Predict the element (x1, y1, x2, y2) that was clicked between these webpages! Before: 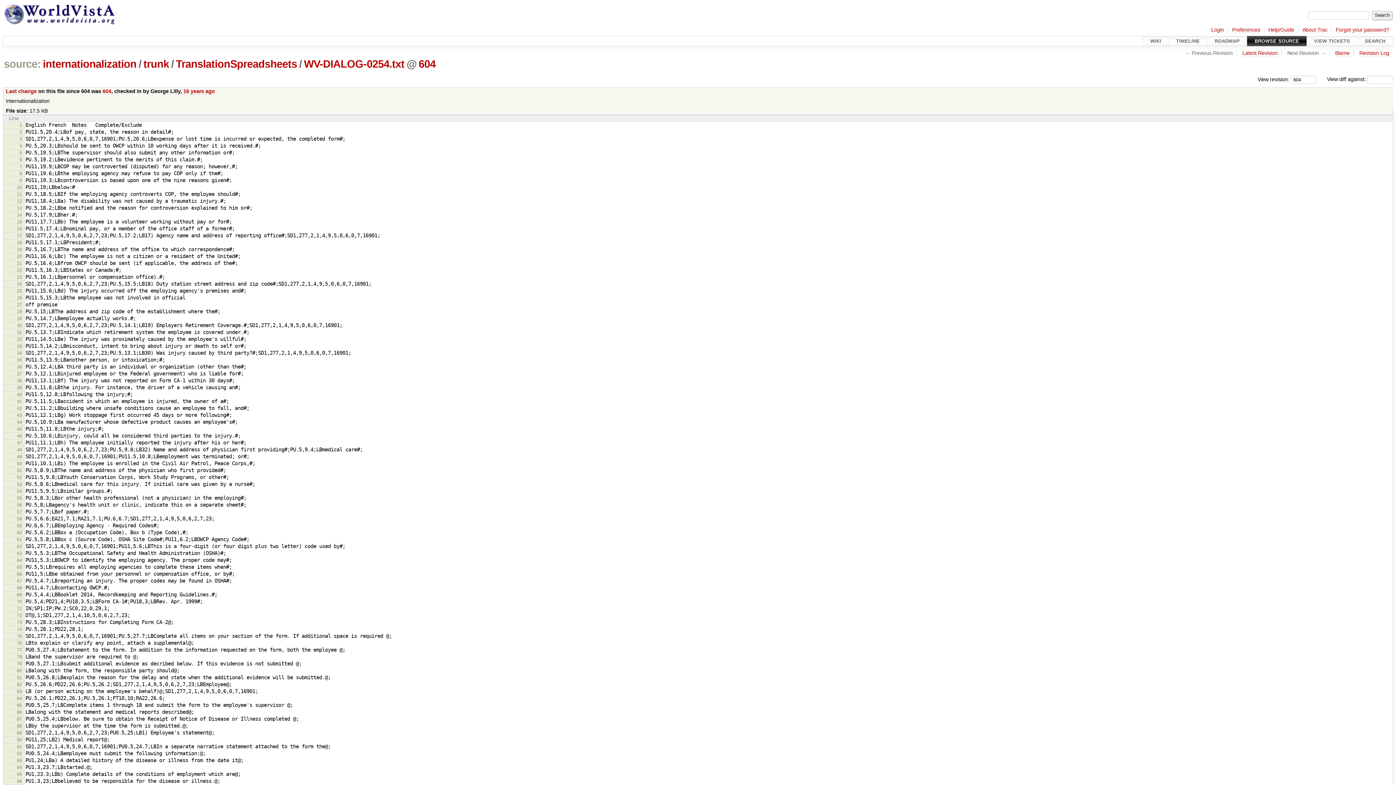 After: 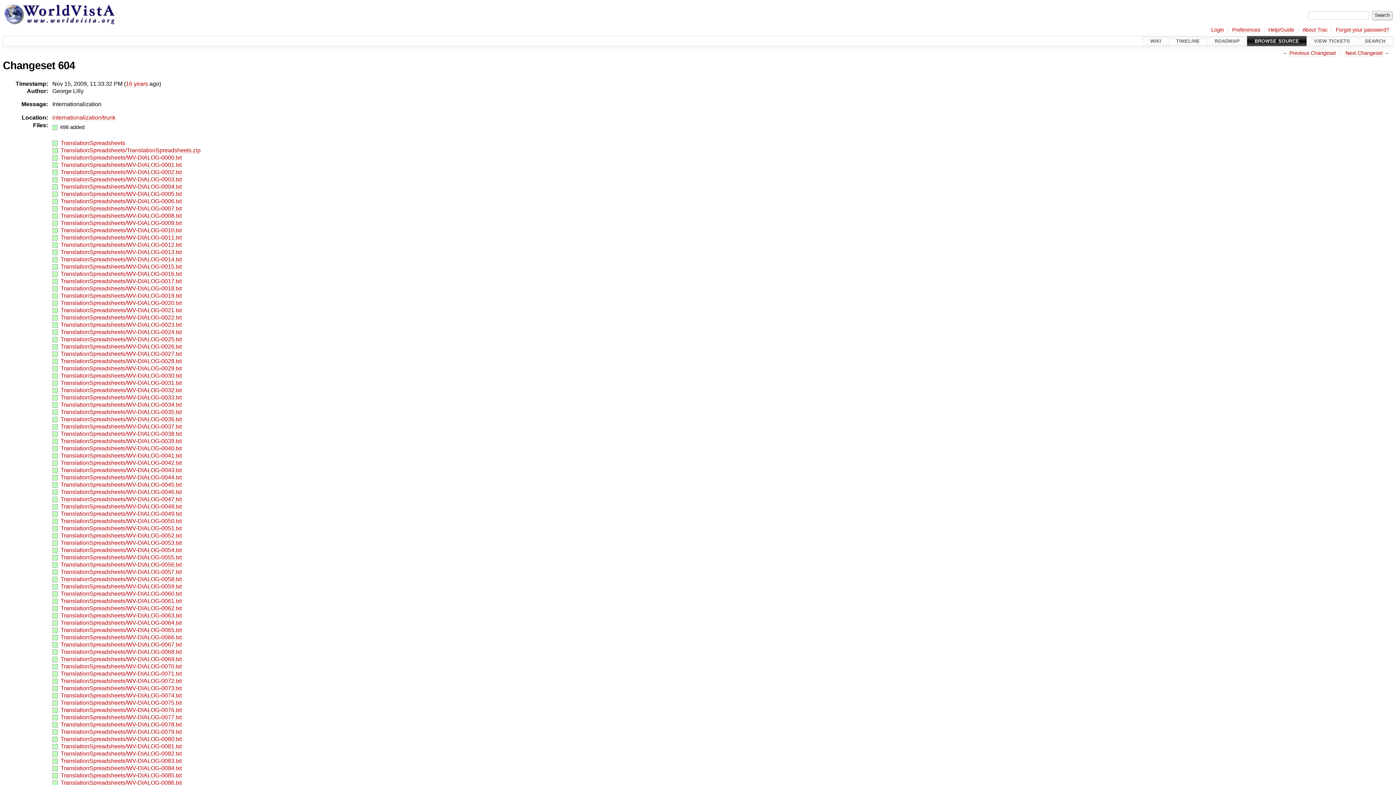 Action: bbox: (102, 88, 111, 94) label: 604